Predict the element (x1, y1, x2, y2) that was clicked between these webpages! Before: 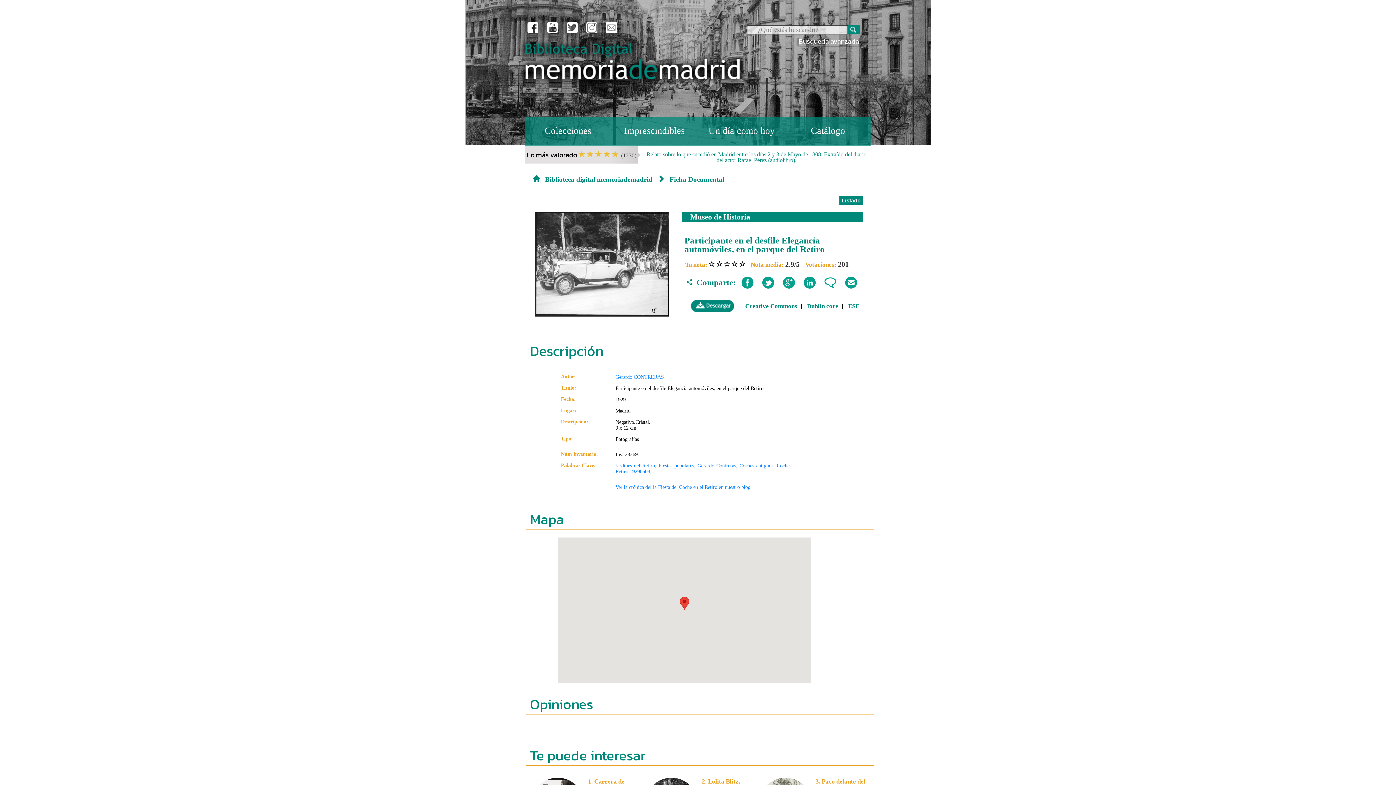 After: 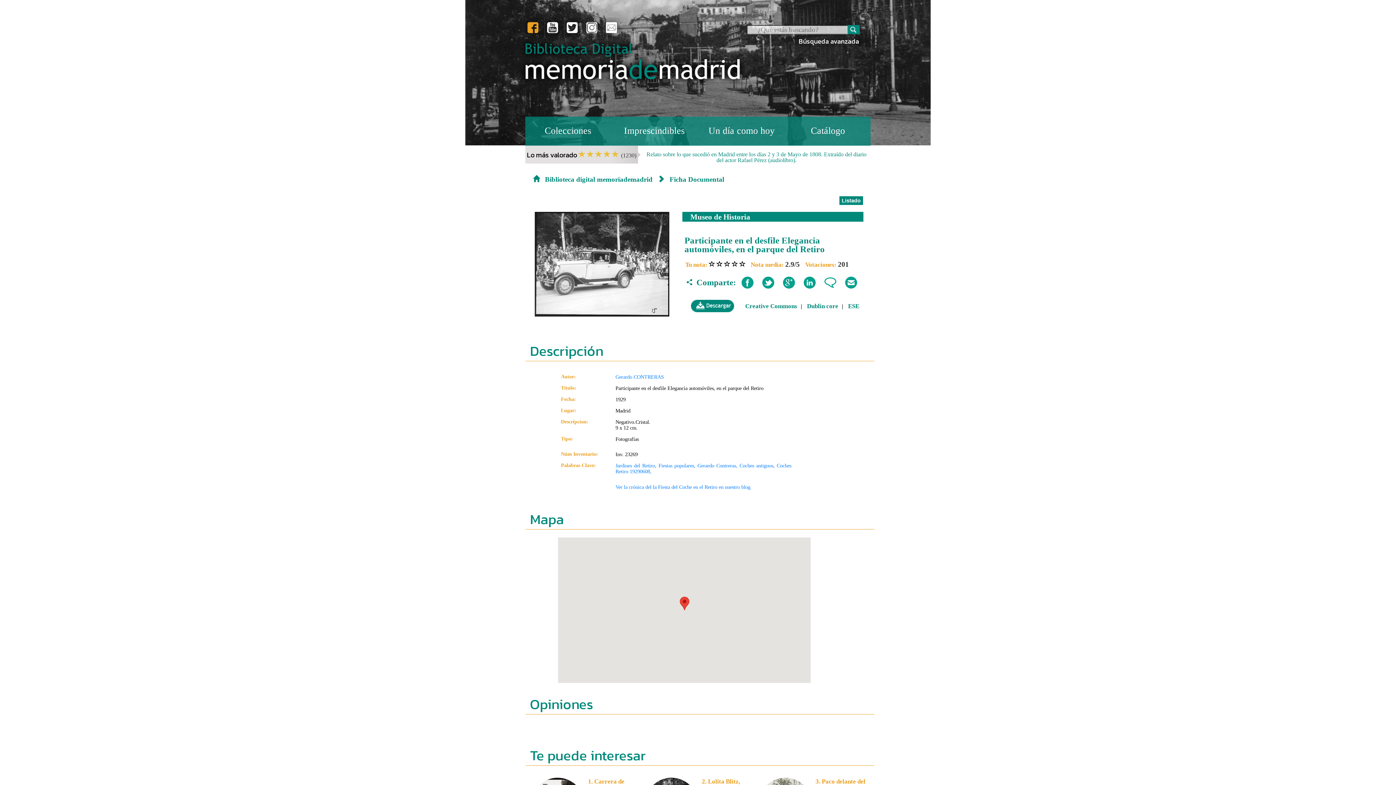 Action: bbox: (527, 19, 542, 36)